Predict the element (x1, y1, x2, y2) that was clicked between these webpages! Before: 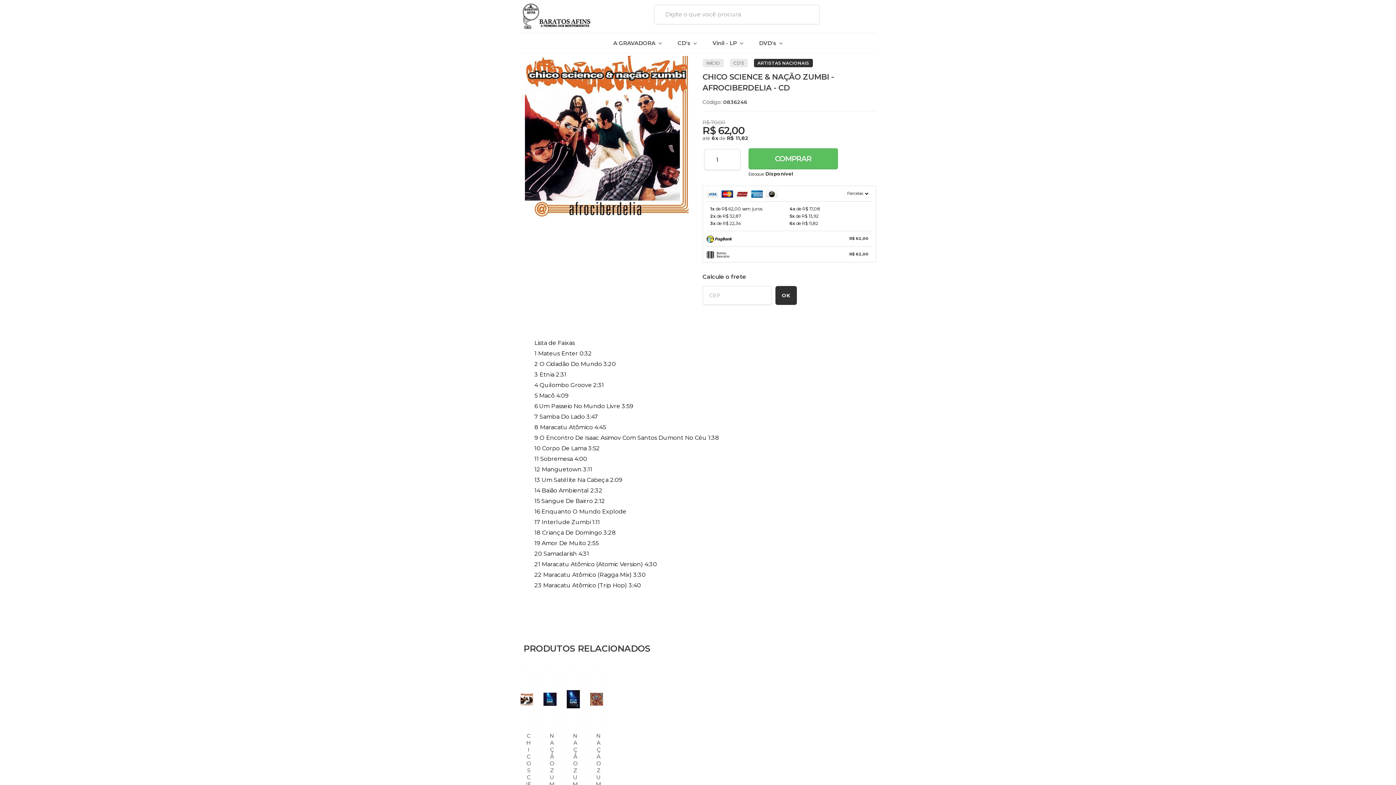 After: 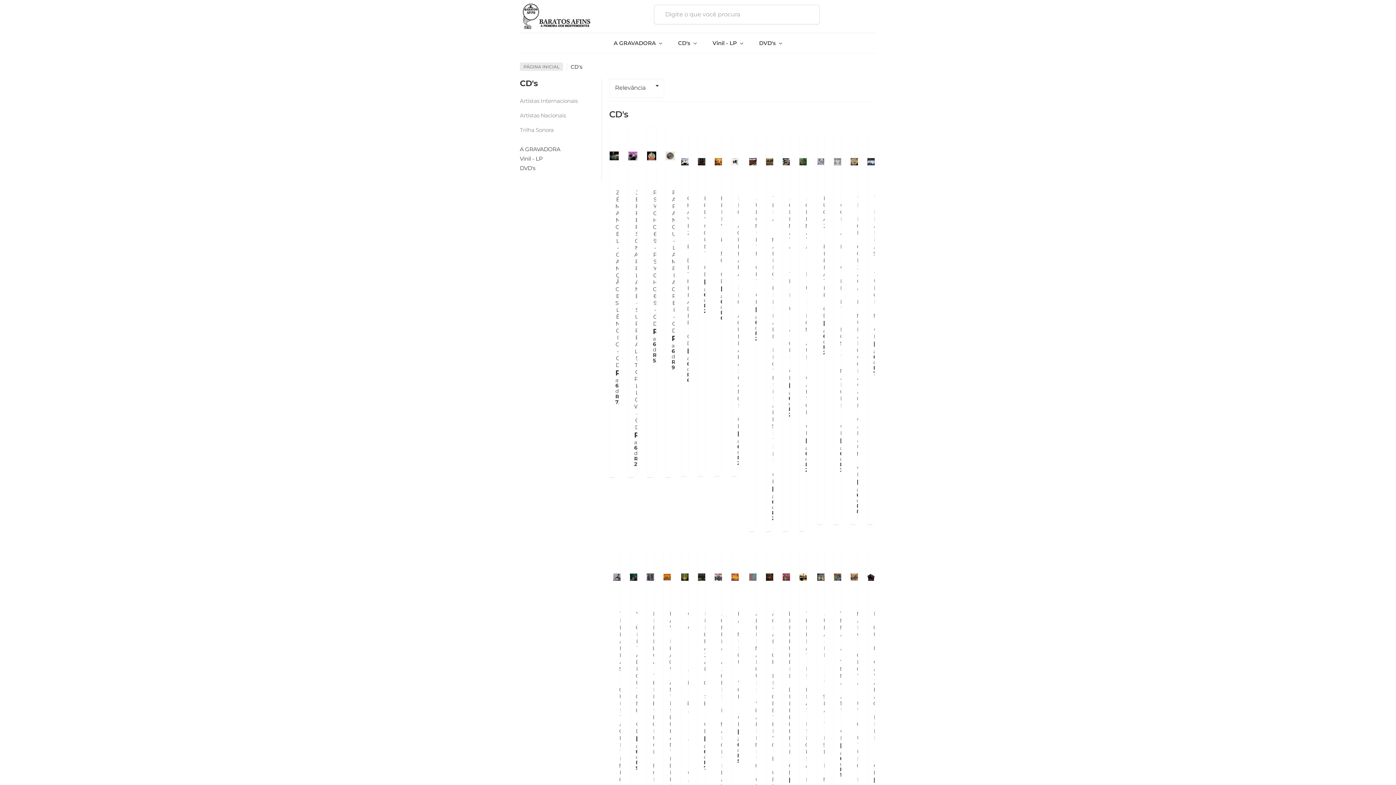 Action: bbox: (730, 58, 747, 67) label: CD'S